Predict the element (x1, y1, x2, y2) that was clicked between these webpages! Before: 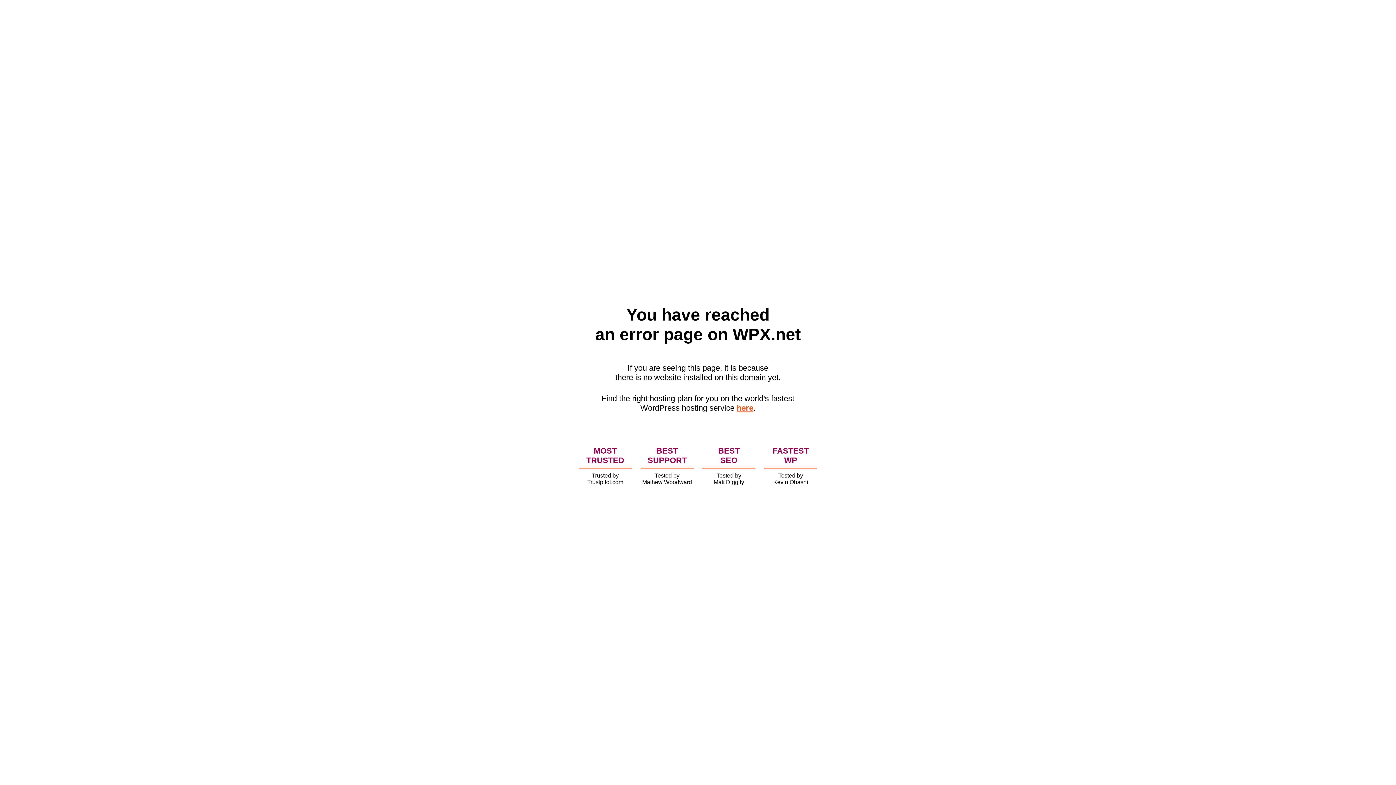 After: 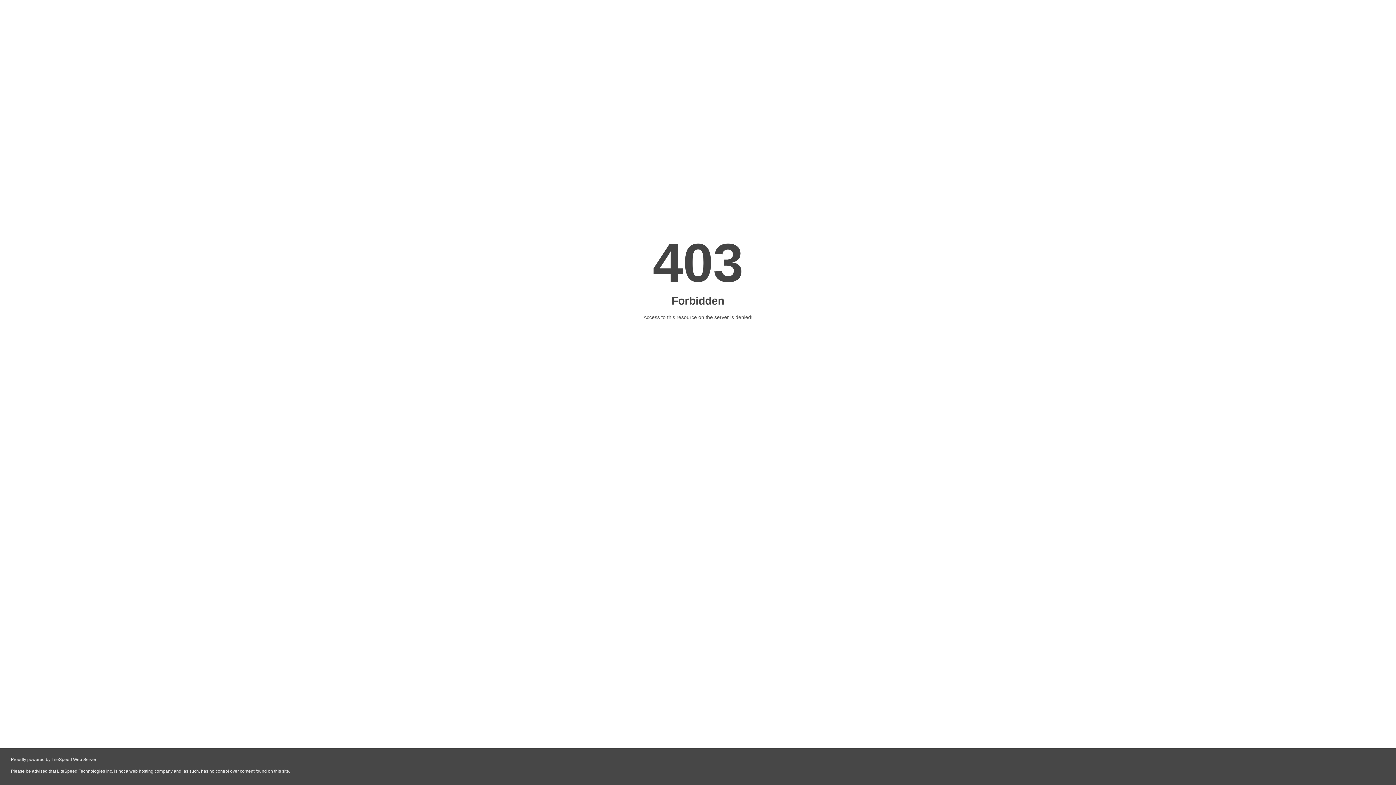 Action: bbox: (736, 403, 753, 412) label: here